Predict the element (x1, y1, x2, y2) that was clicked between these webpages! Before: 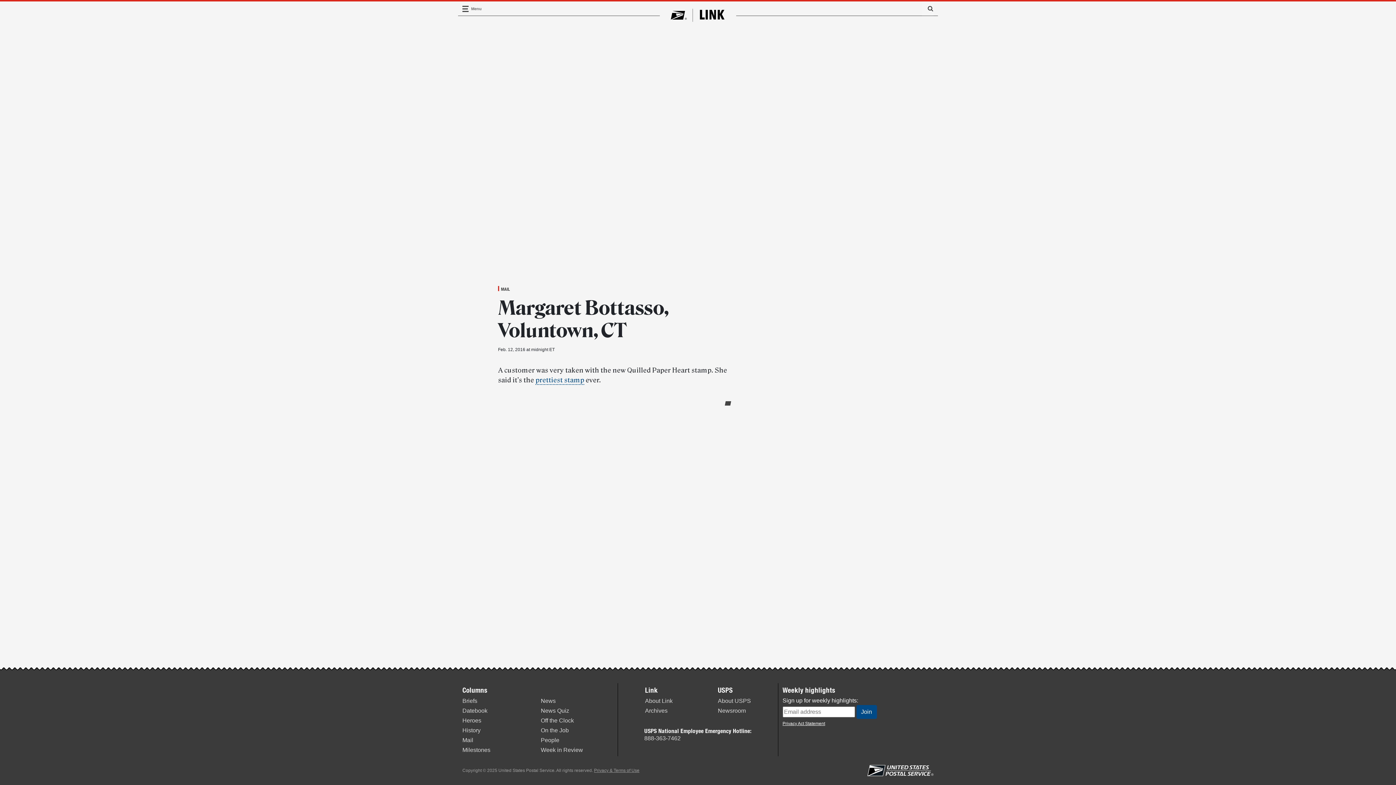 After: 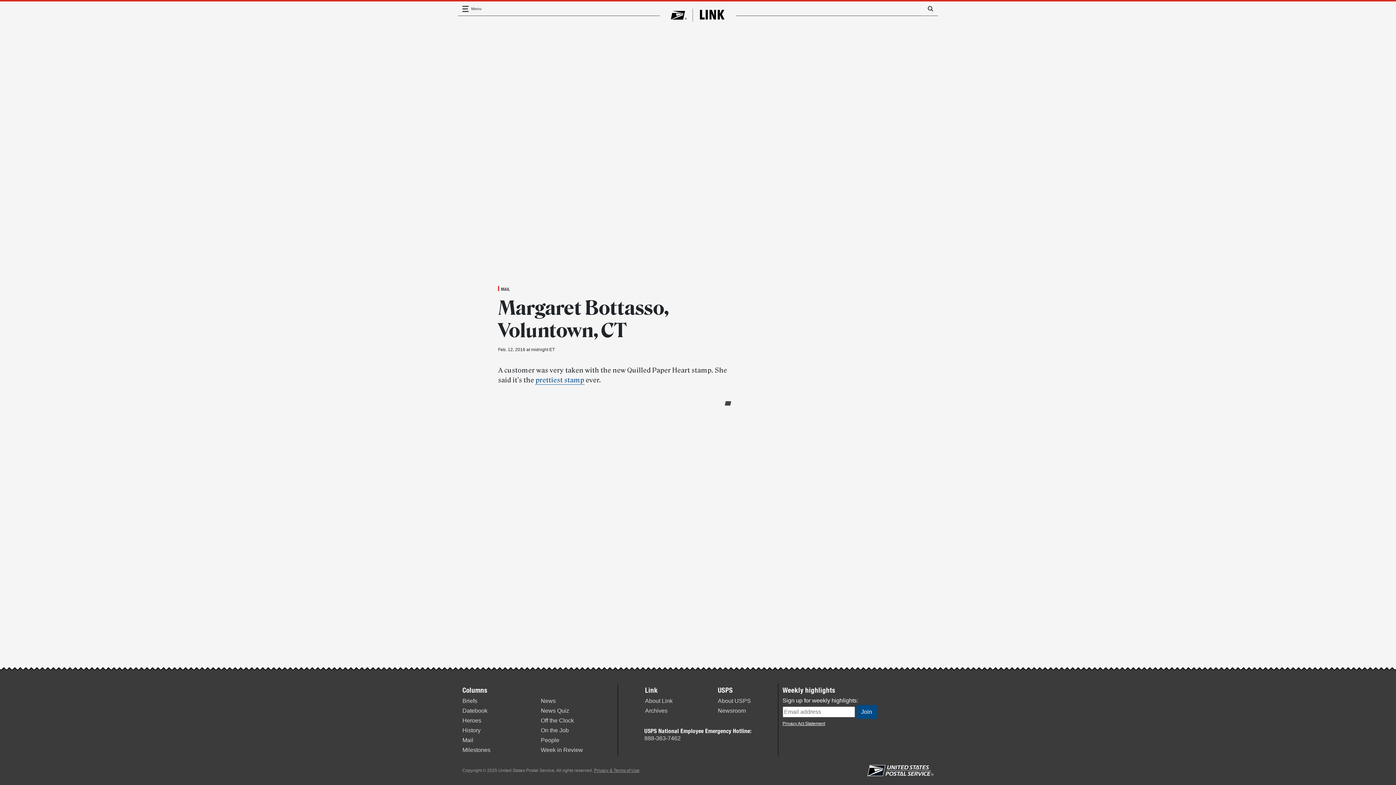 Action: label: Privacy Act Statement bbox: (782, 721, 825, 726)